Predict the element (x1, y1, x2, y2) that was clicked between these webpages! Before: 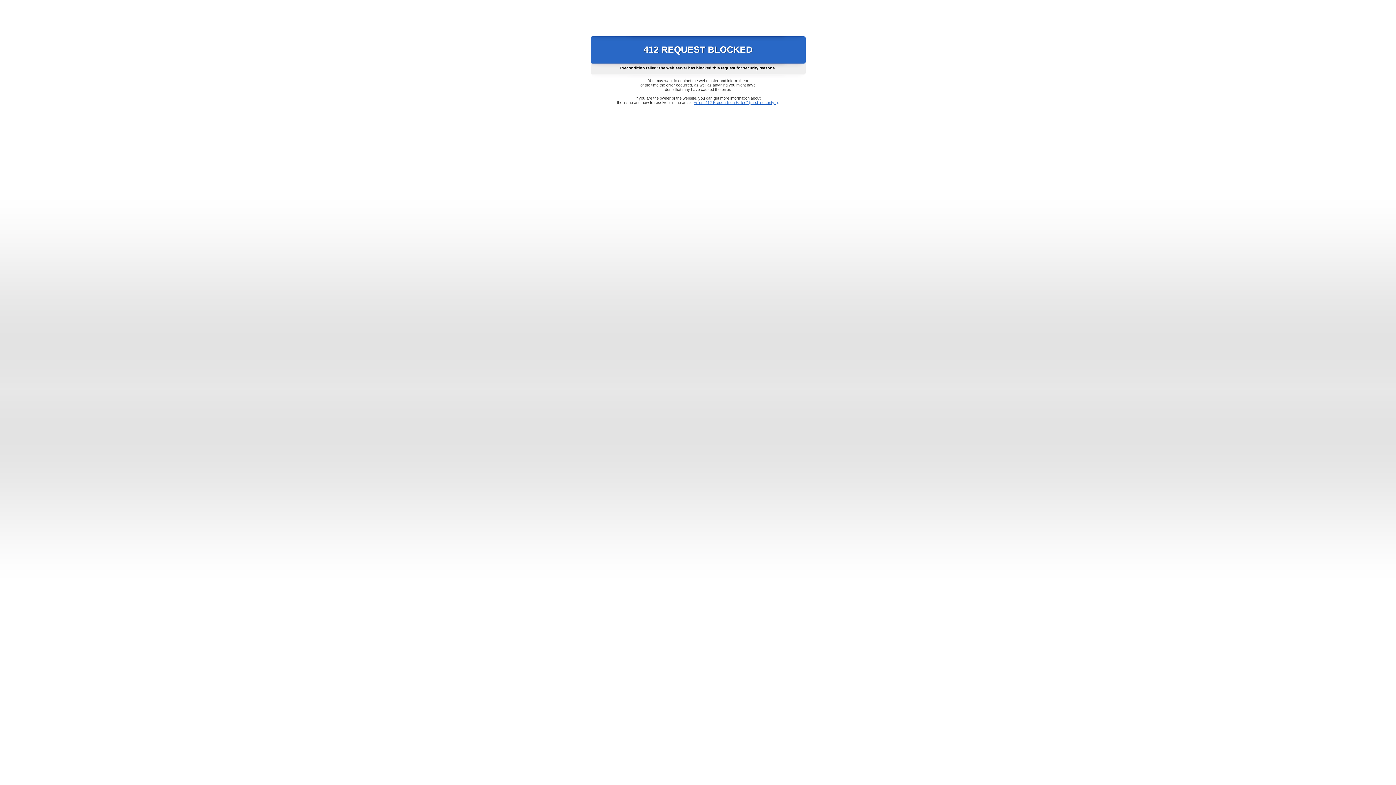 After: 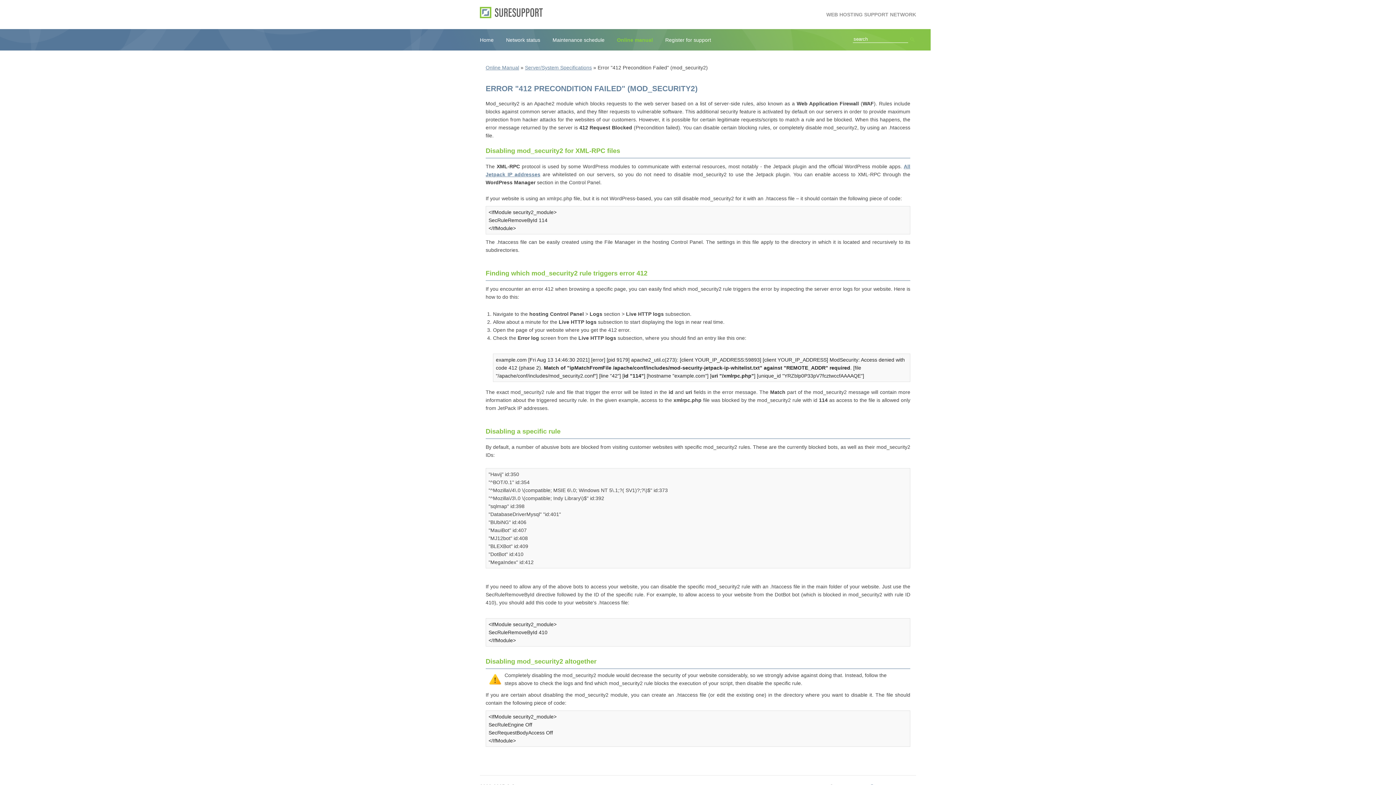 Action: label: Error "412 Precondition Failed" (mod_security2) bbox: (693, 100, 778, 104)